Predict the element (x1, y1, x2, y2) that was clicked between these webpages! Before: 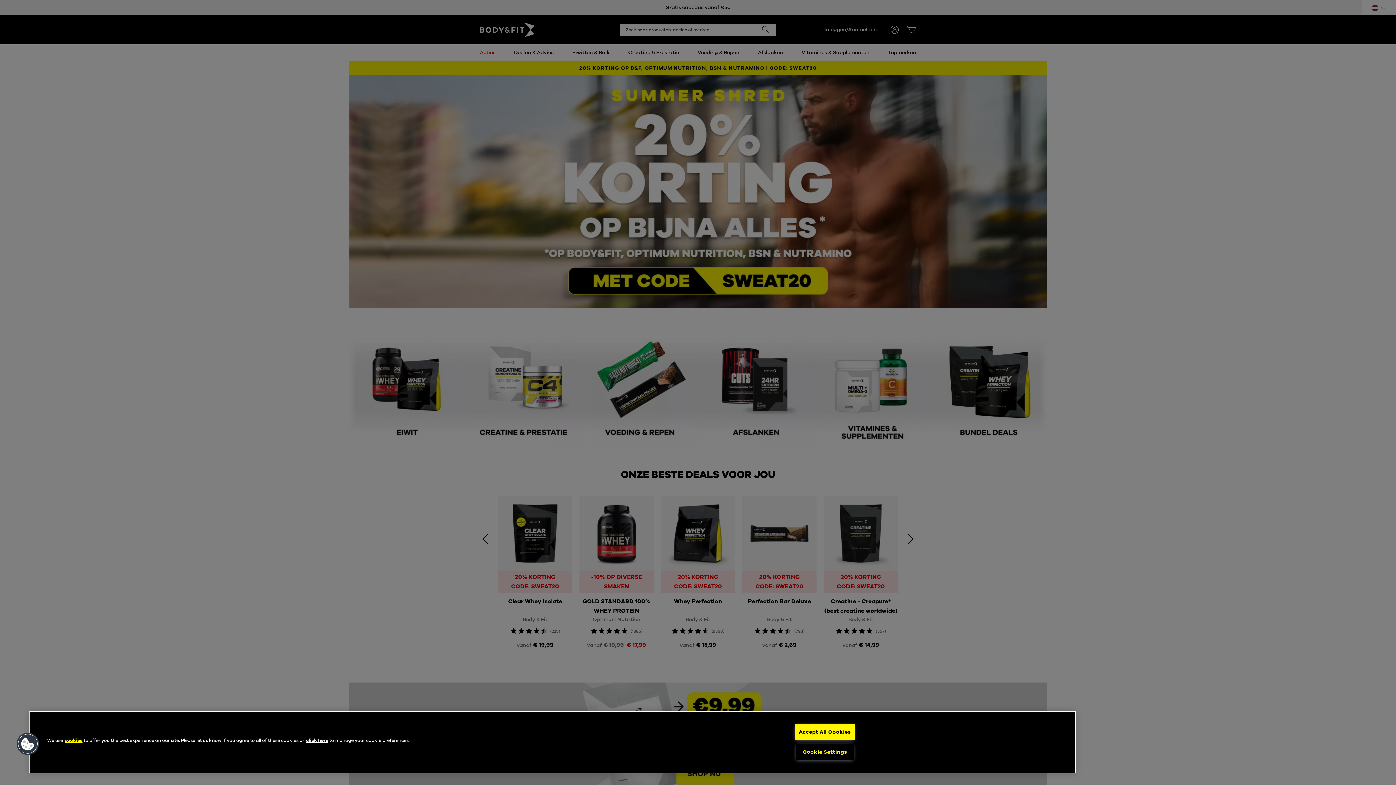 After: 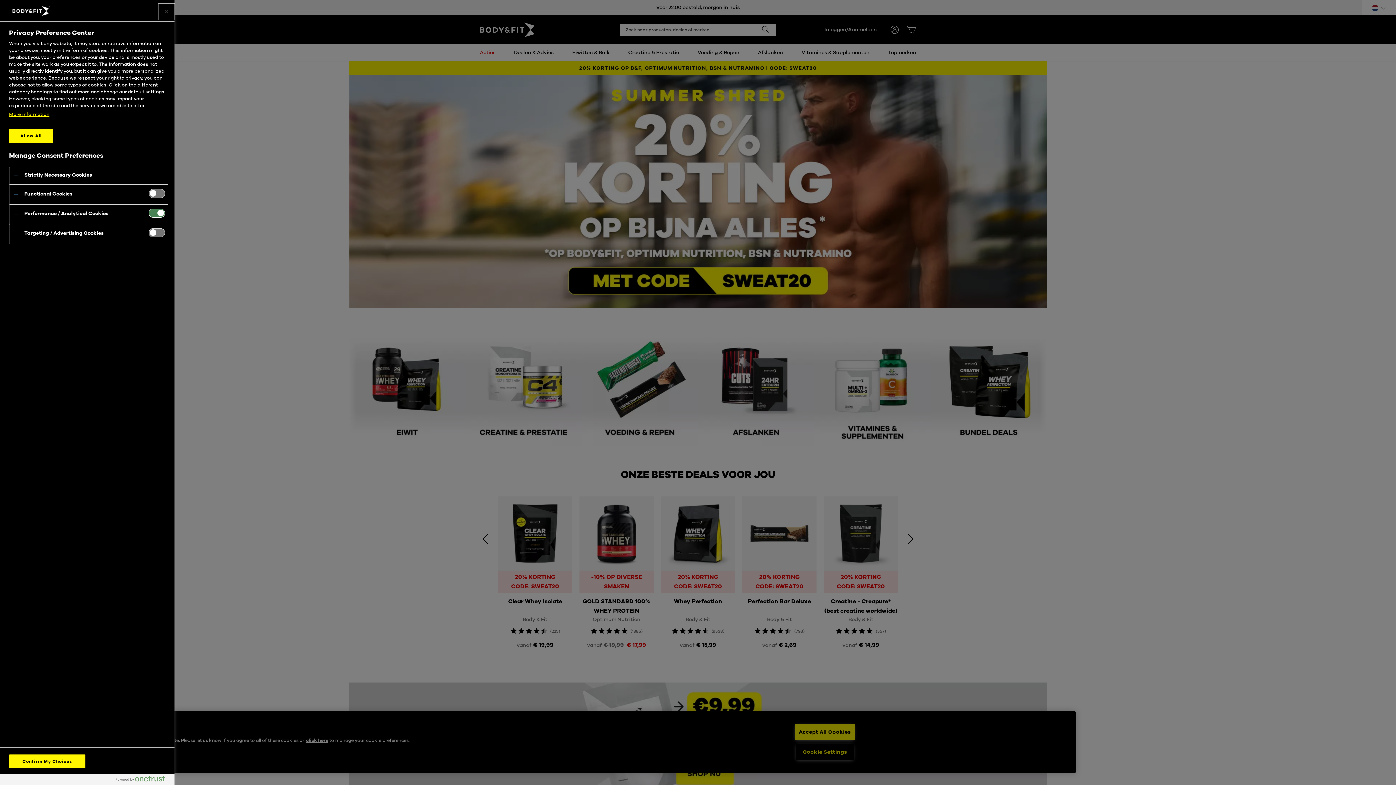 Action: bbox: (306, 737, 328, 743) label: click here